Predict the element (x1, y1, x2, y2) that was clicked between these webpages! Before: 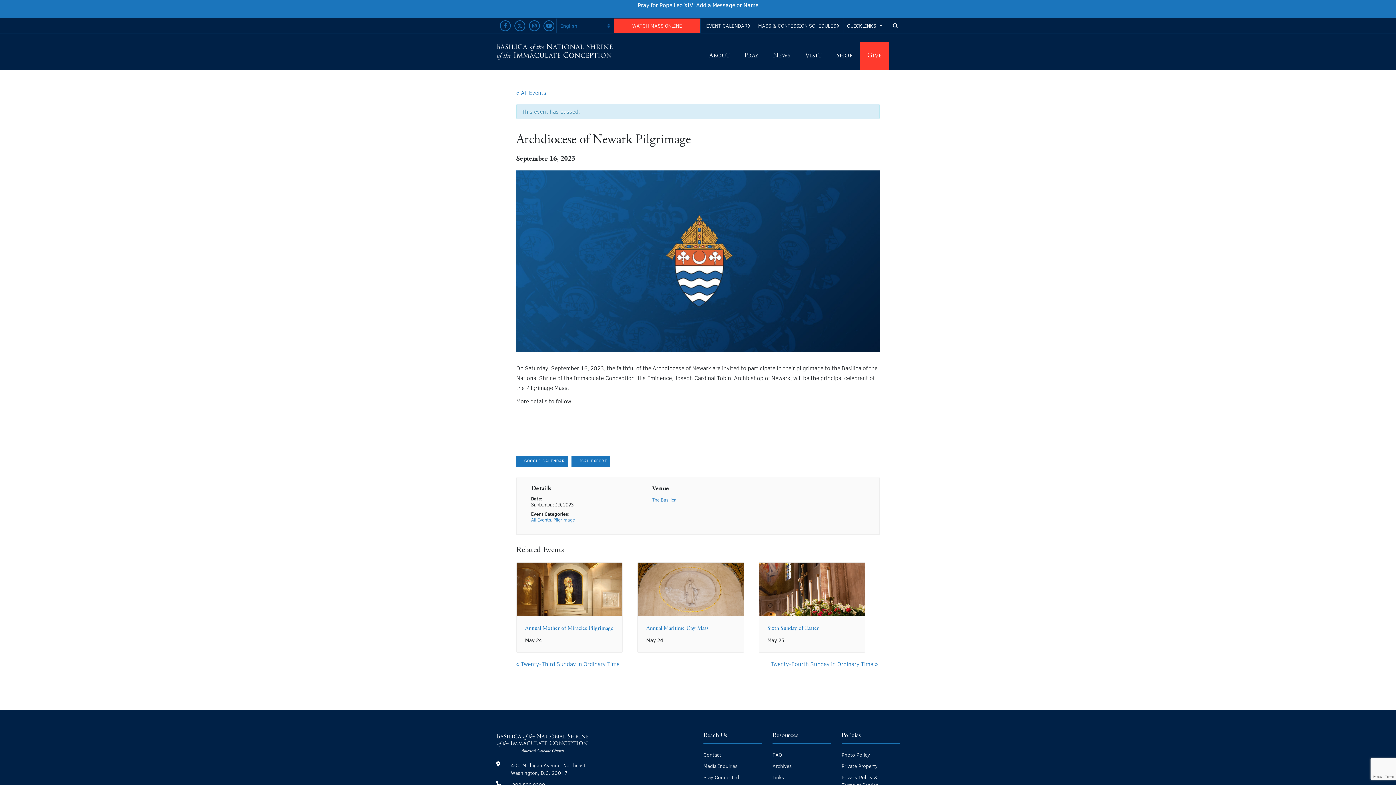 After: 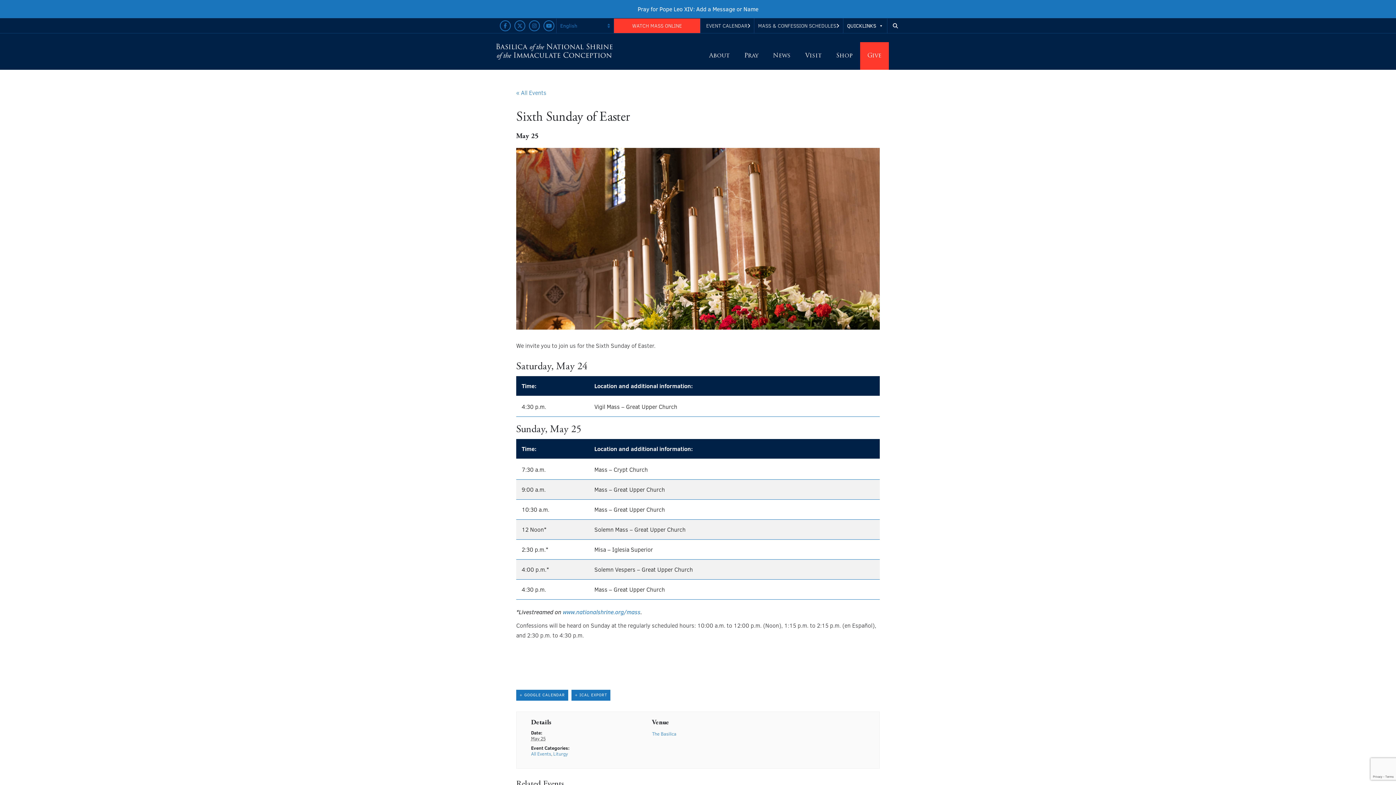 Action: bbox: (759, 584, 865, 592)